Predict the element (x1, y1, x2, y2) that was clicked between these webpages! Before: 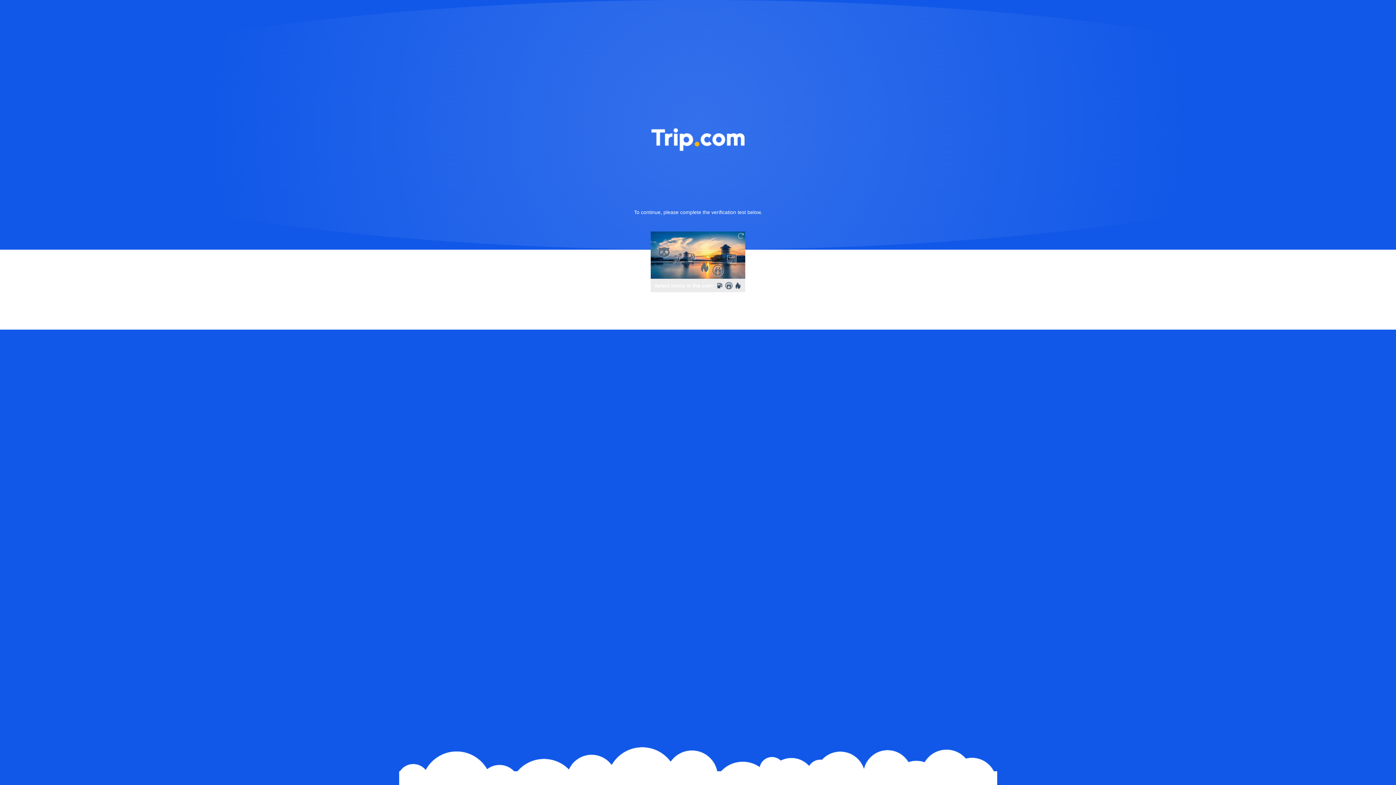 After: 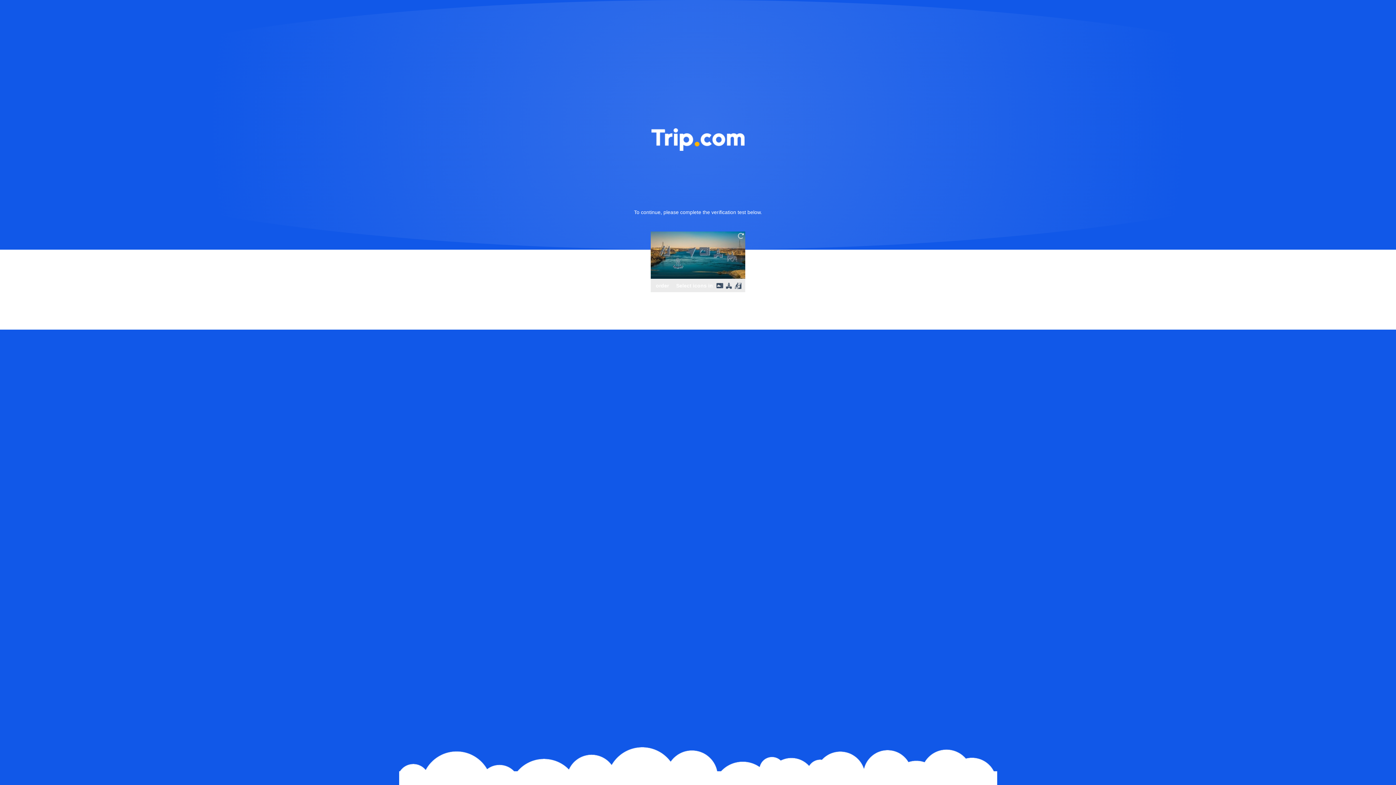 Action: bbox: (736, 231, 745, 240)